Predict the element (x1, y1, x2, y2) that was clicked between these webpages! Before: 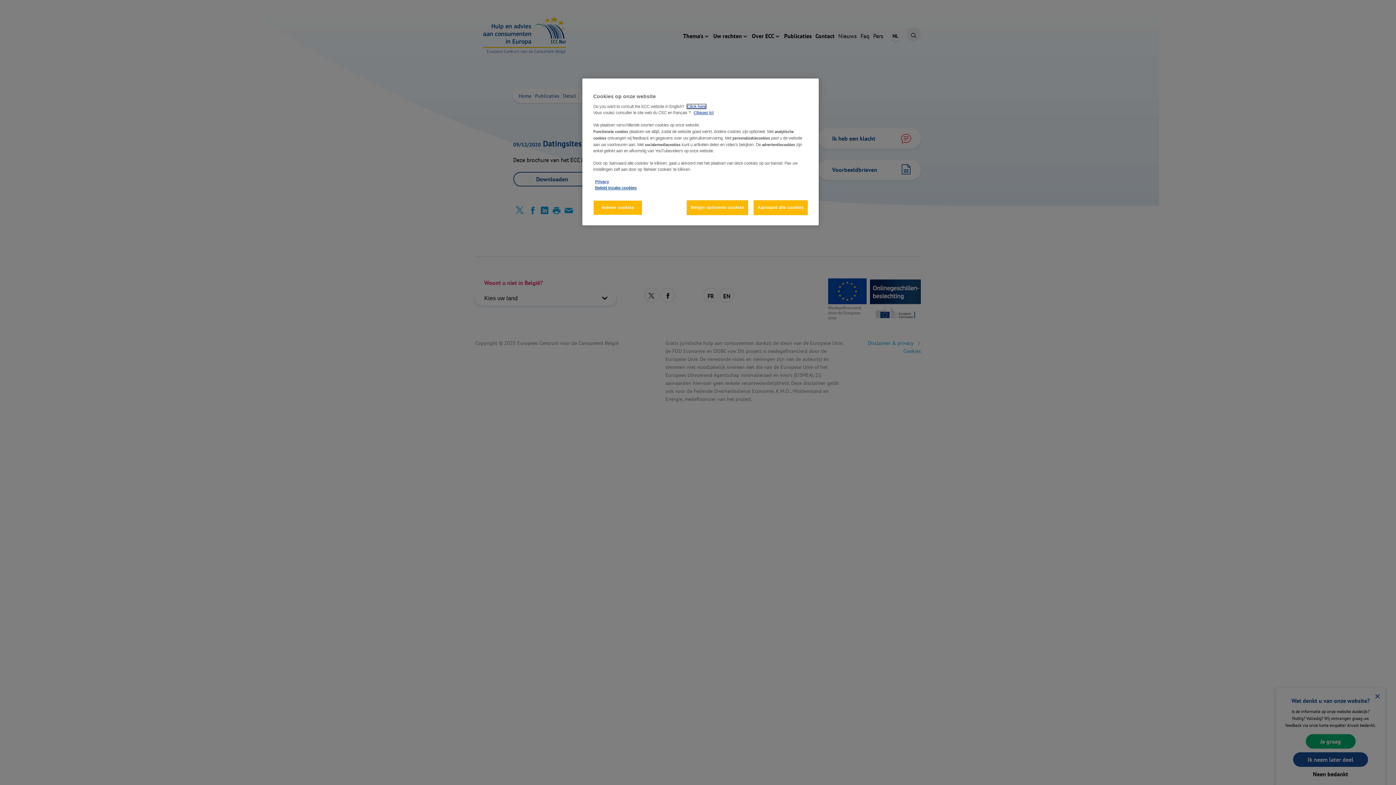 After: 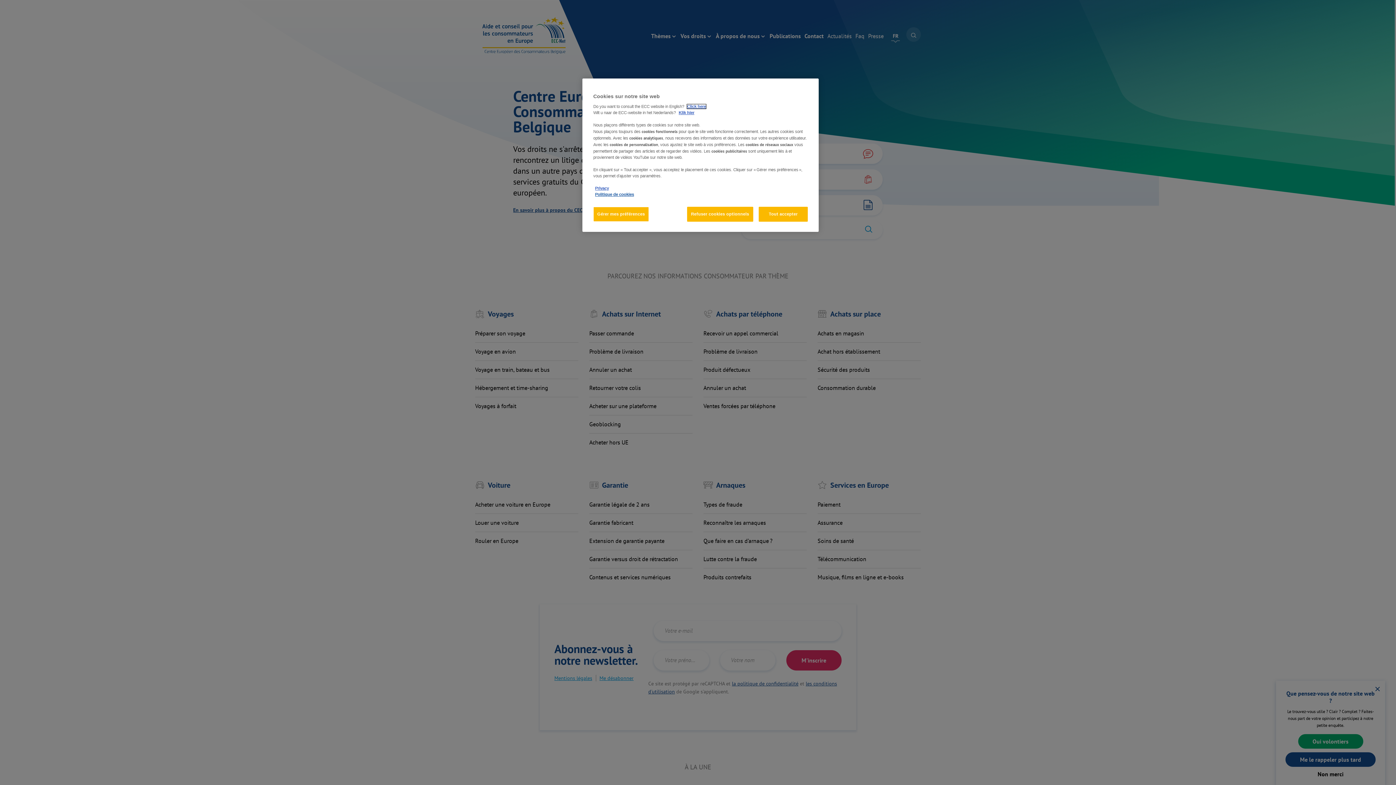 Action: bbox: (693, 110, 713, 114) label: Cliquez ici